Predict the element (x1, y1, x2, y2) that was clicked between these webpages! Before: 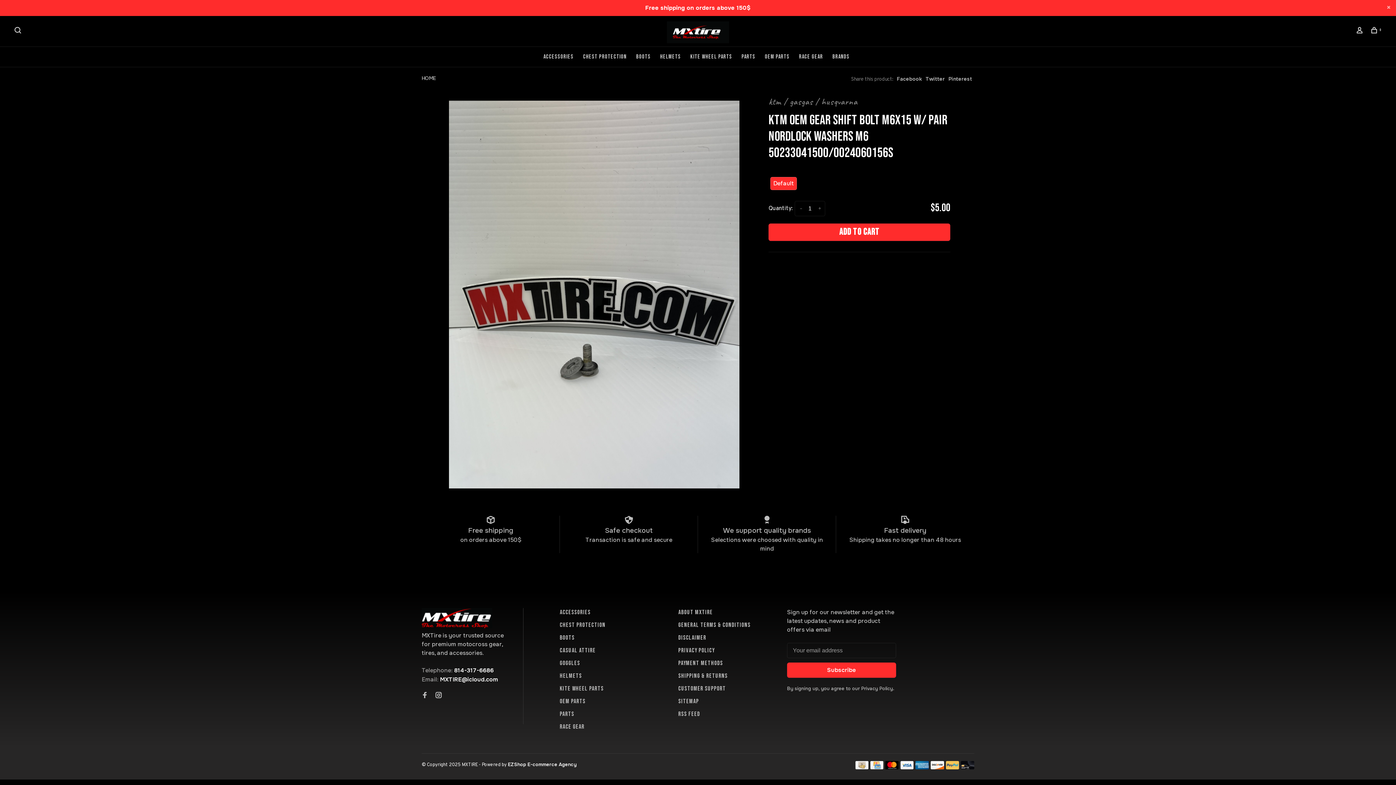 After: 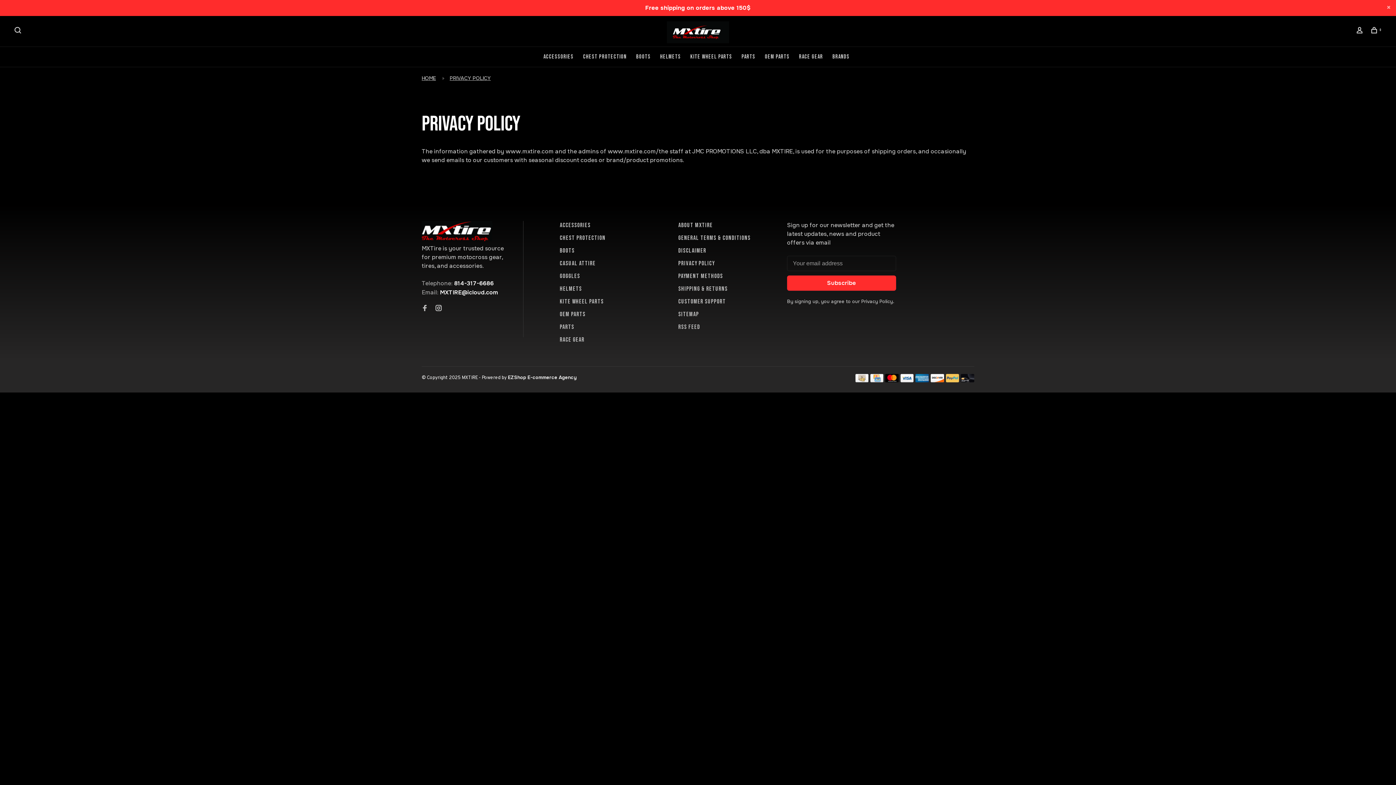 Action: label: Privacy policy bbox: (678, 647, 714, 654)